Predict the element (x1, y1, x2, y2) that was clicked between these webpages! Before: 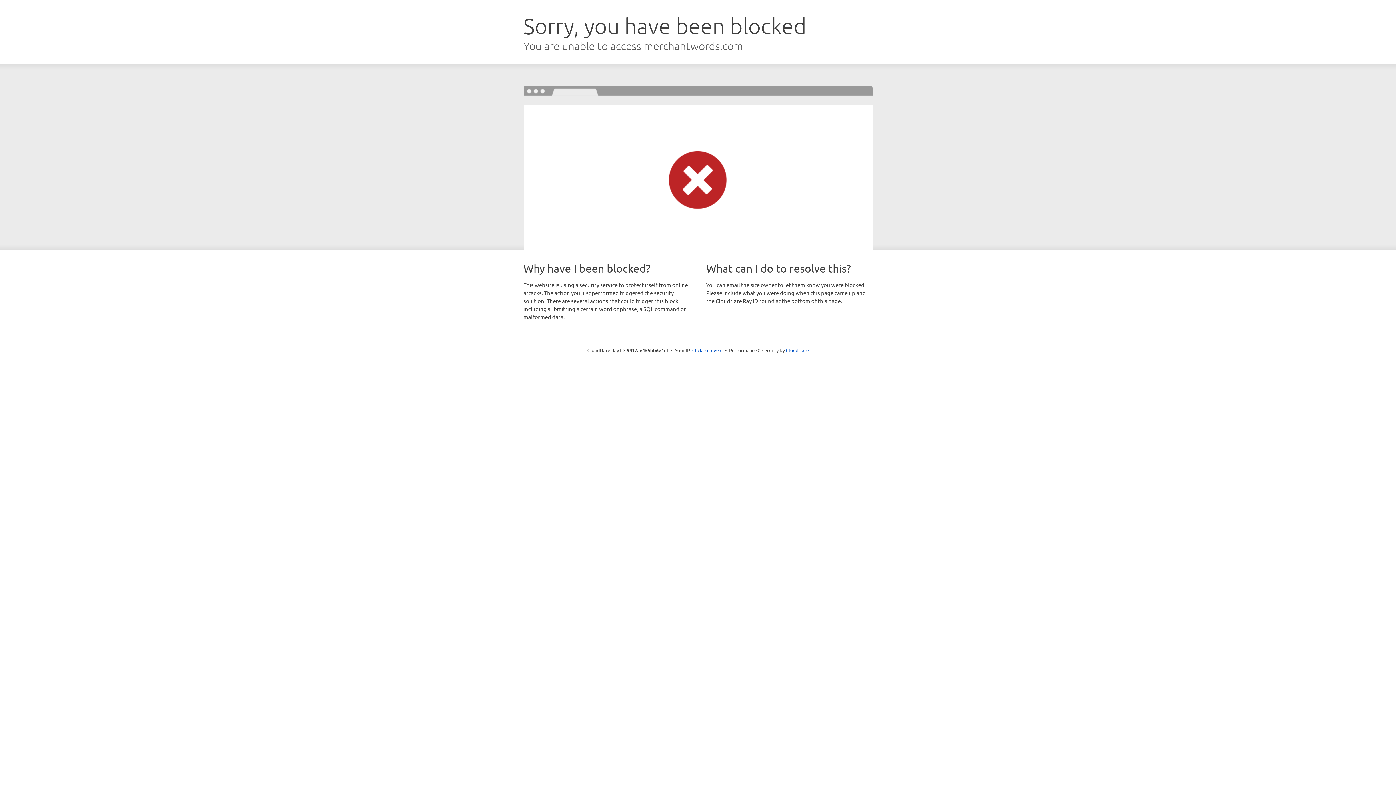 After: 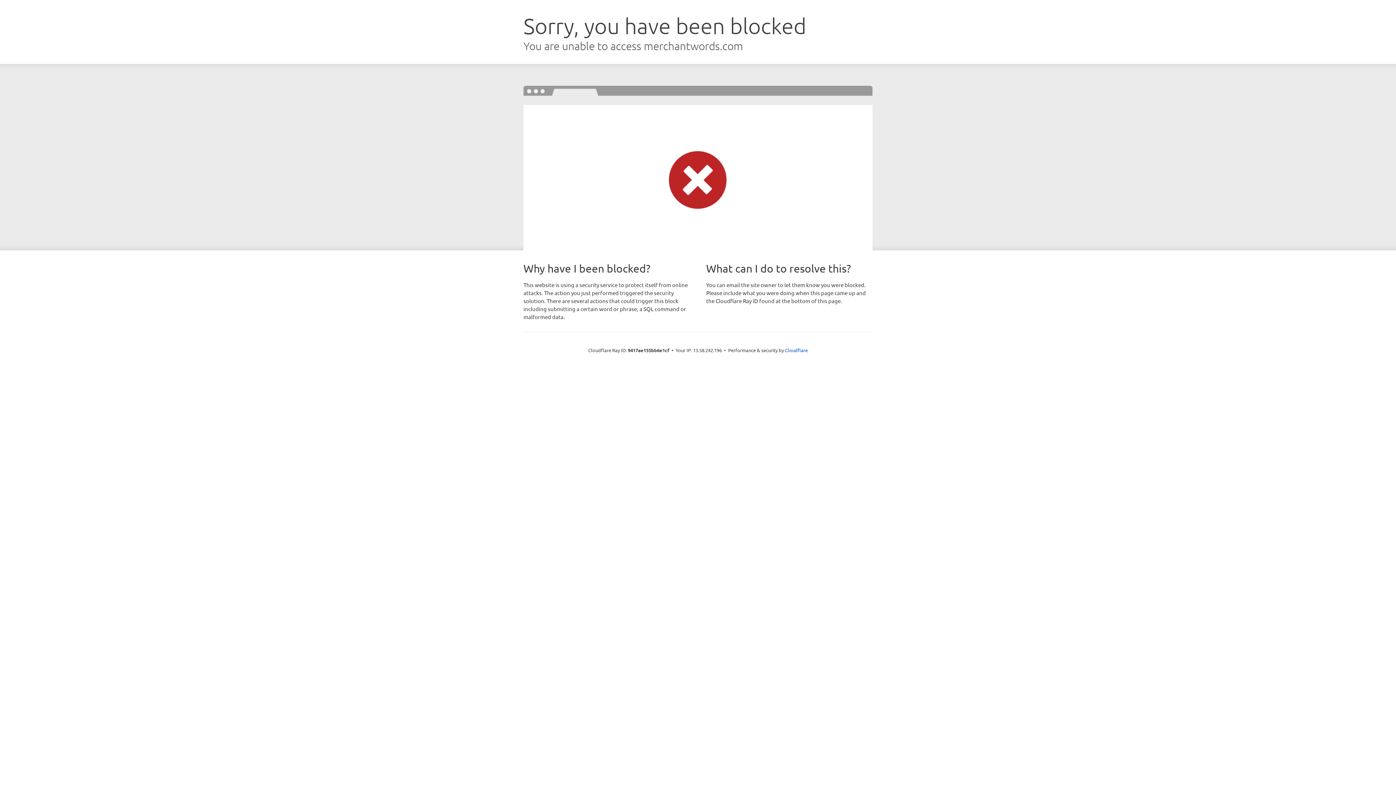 Action: label: Click to reveal bbox: (692, 346, 722, 353)